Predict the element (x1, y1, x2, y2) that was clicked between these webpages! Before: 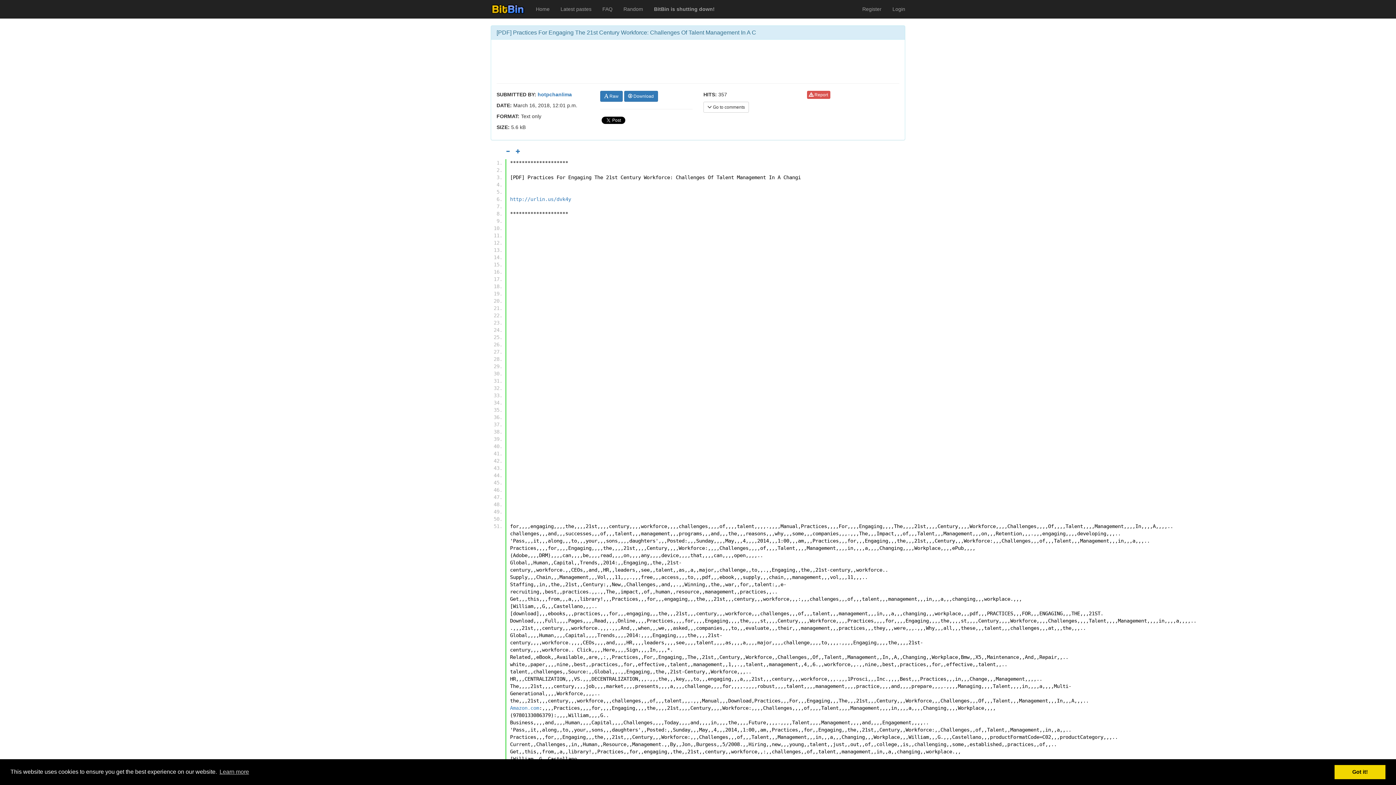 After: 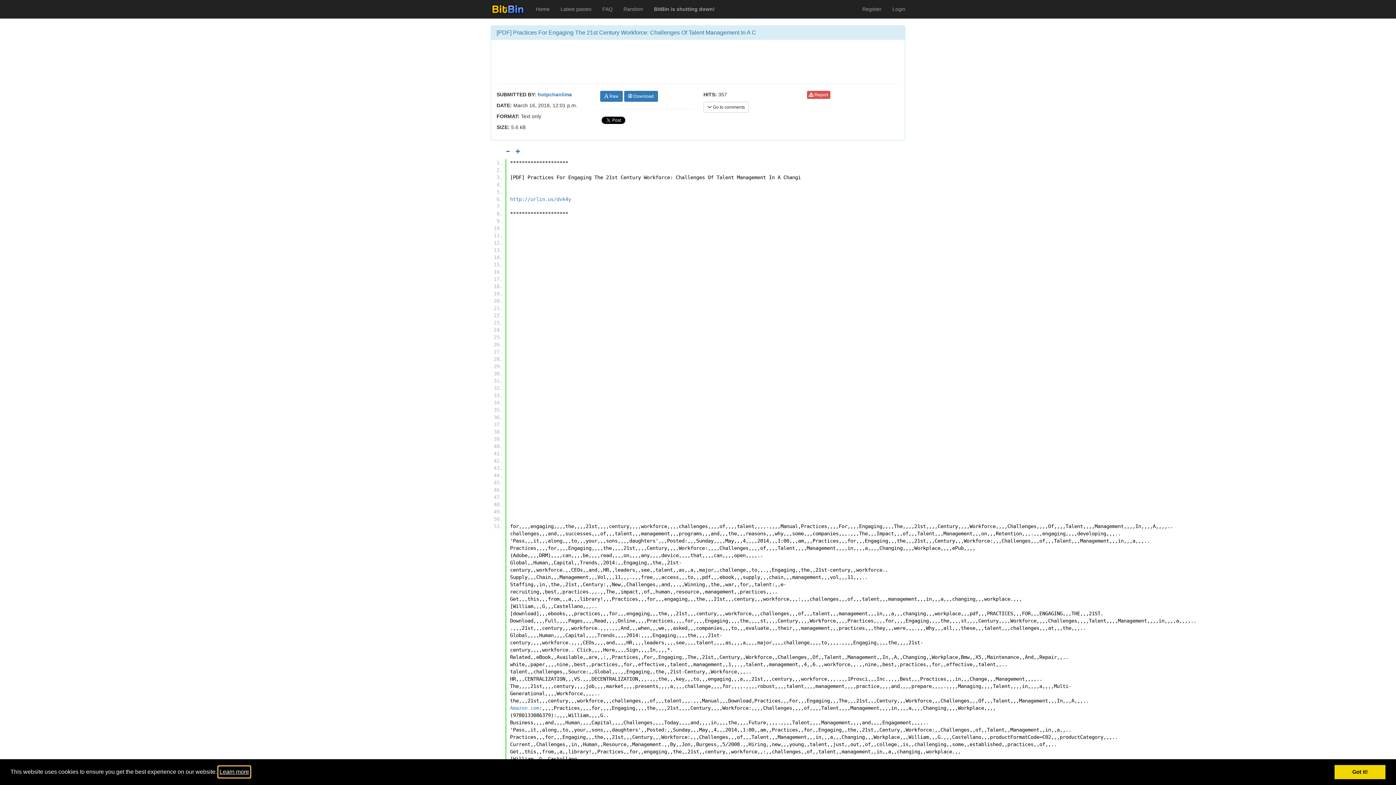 Action: bbox: (218, 766, 250, 777) label: learn more about cookies